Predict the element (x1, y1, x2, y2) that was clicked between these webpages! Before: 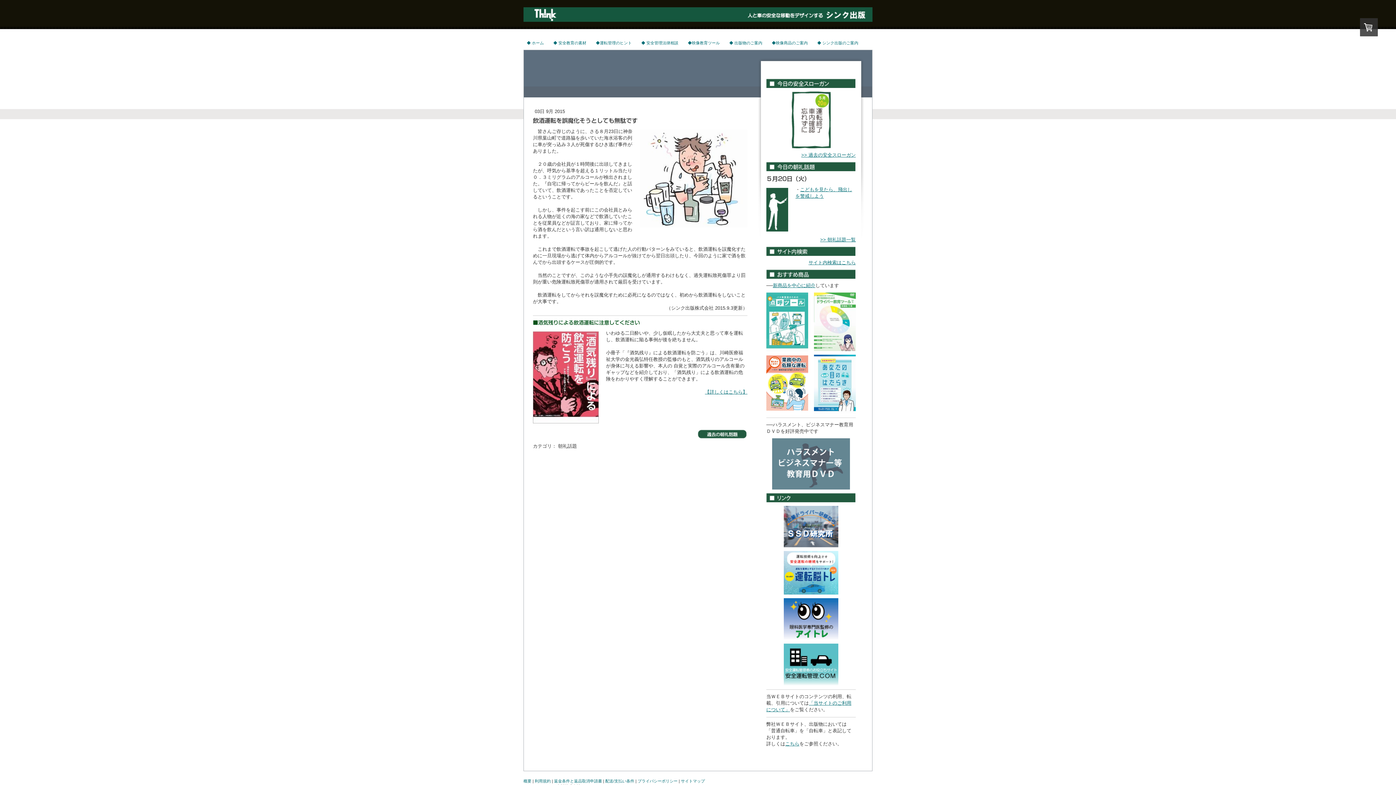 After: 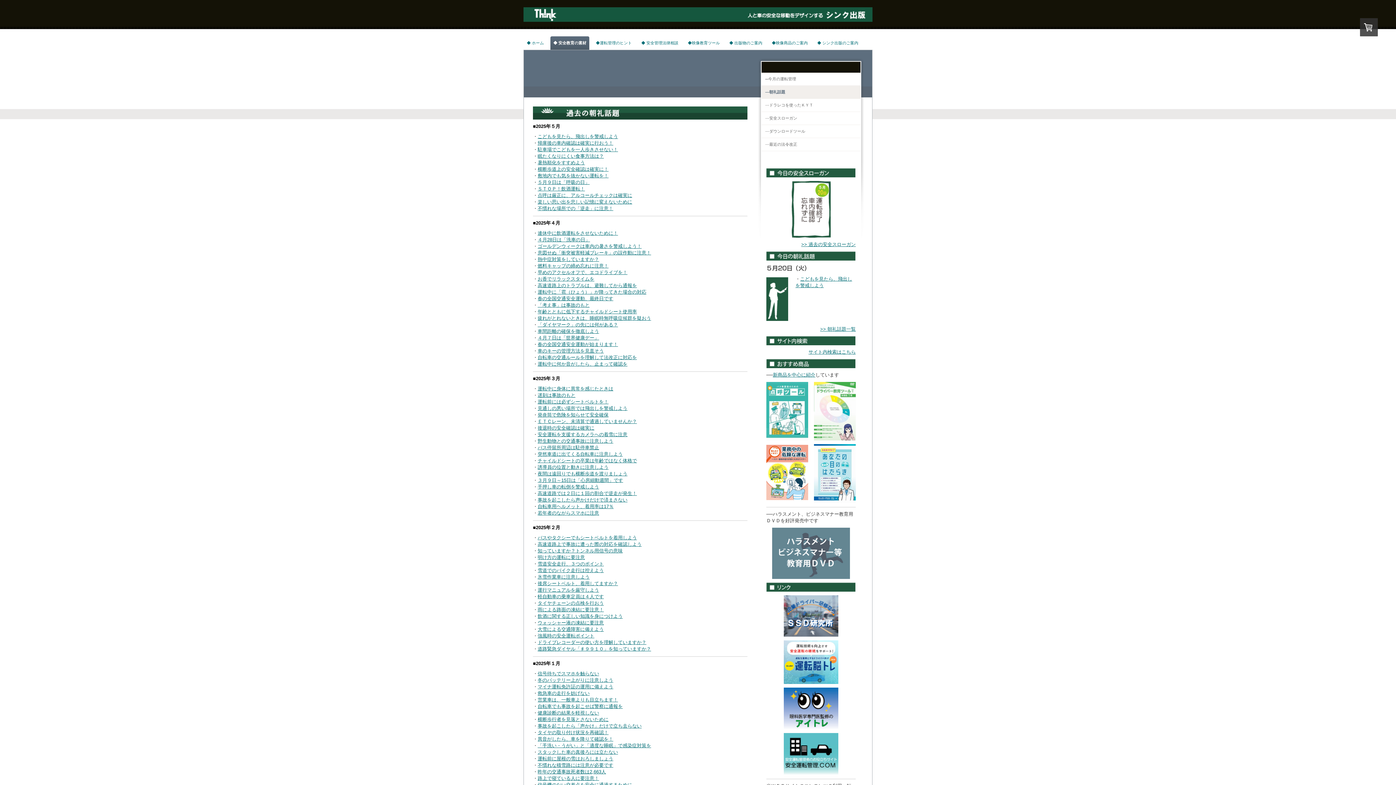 Action: bbox: (820, 237, 856, 242) label: >> 朝礼話題一覧